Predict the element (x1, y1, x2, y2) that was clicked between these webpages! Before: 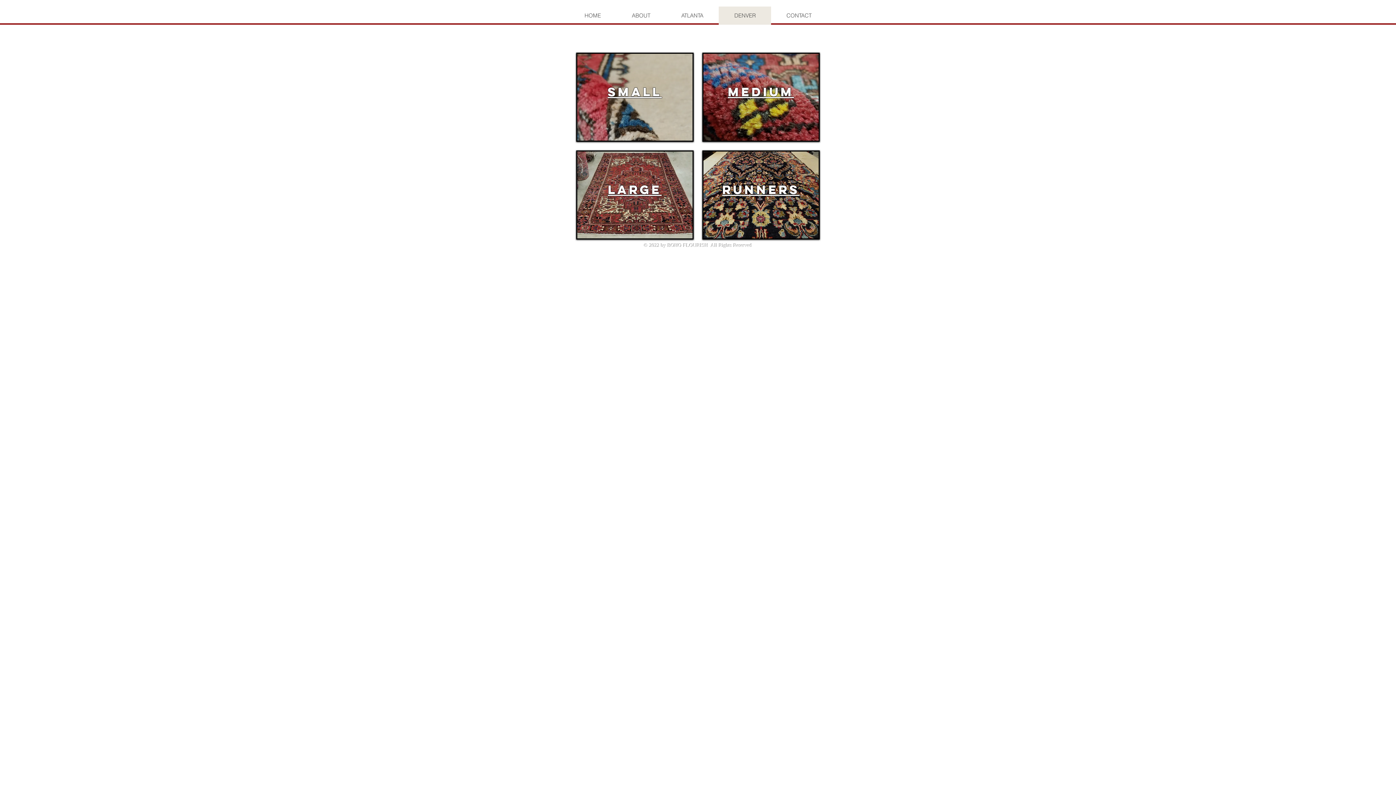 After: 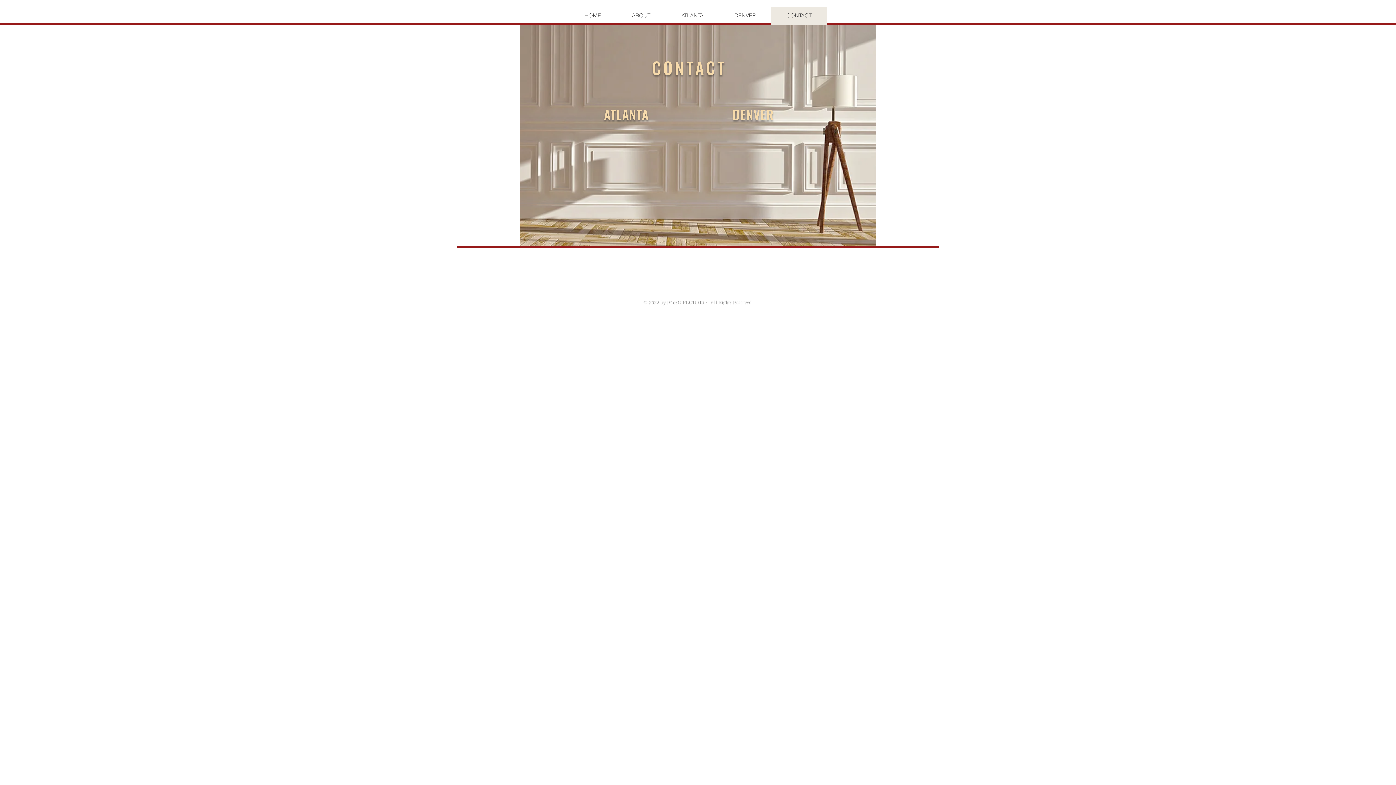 Action: bbox: (771, 6, 826, 24) label: CONTACT